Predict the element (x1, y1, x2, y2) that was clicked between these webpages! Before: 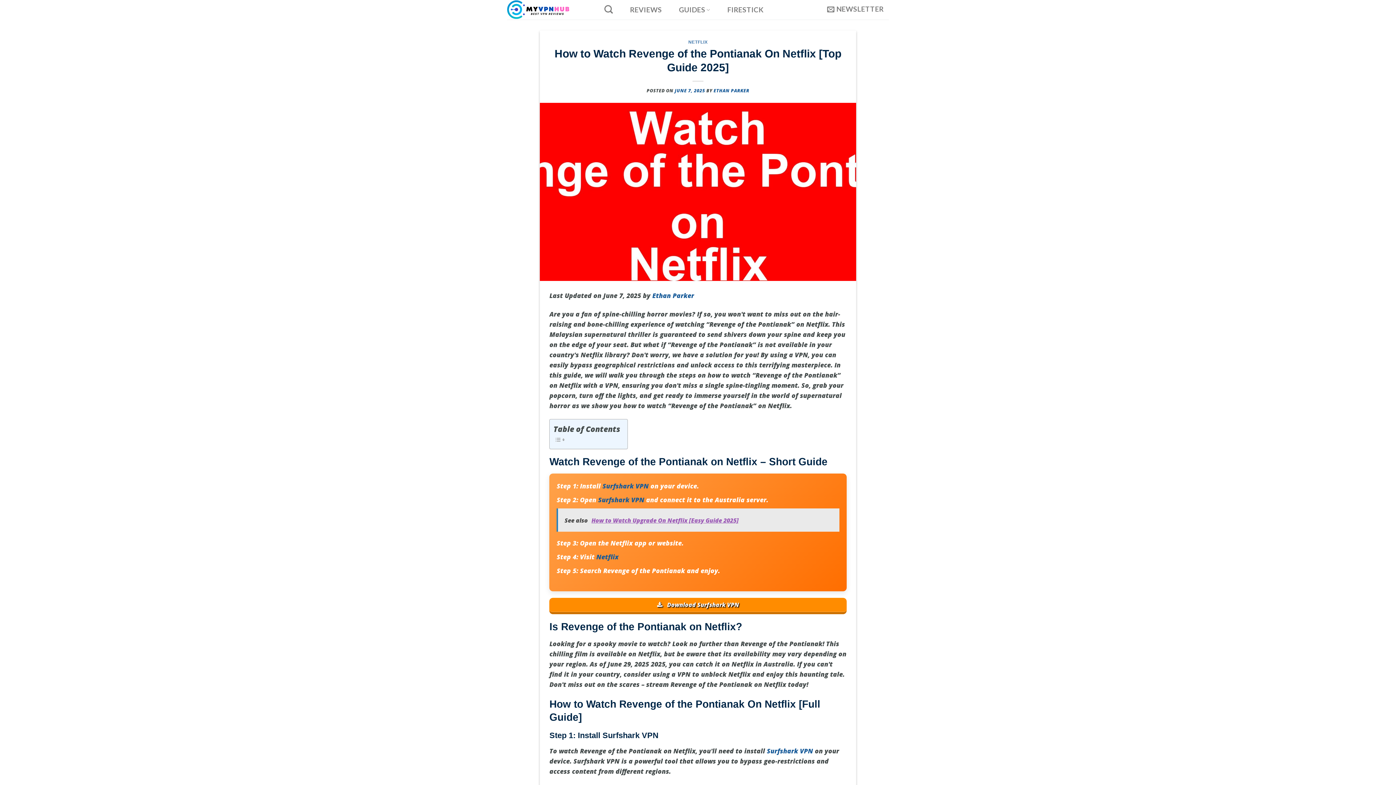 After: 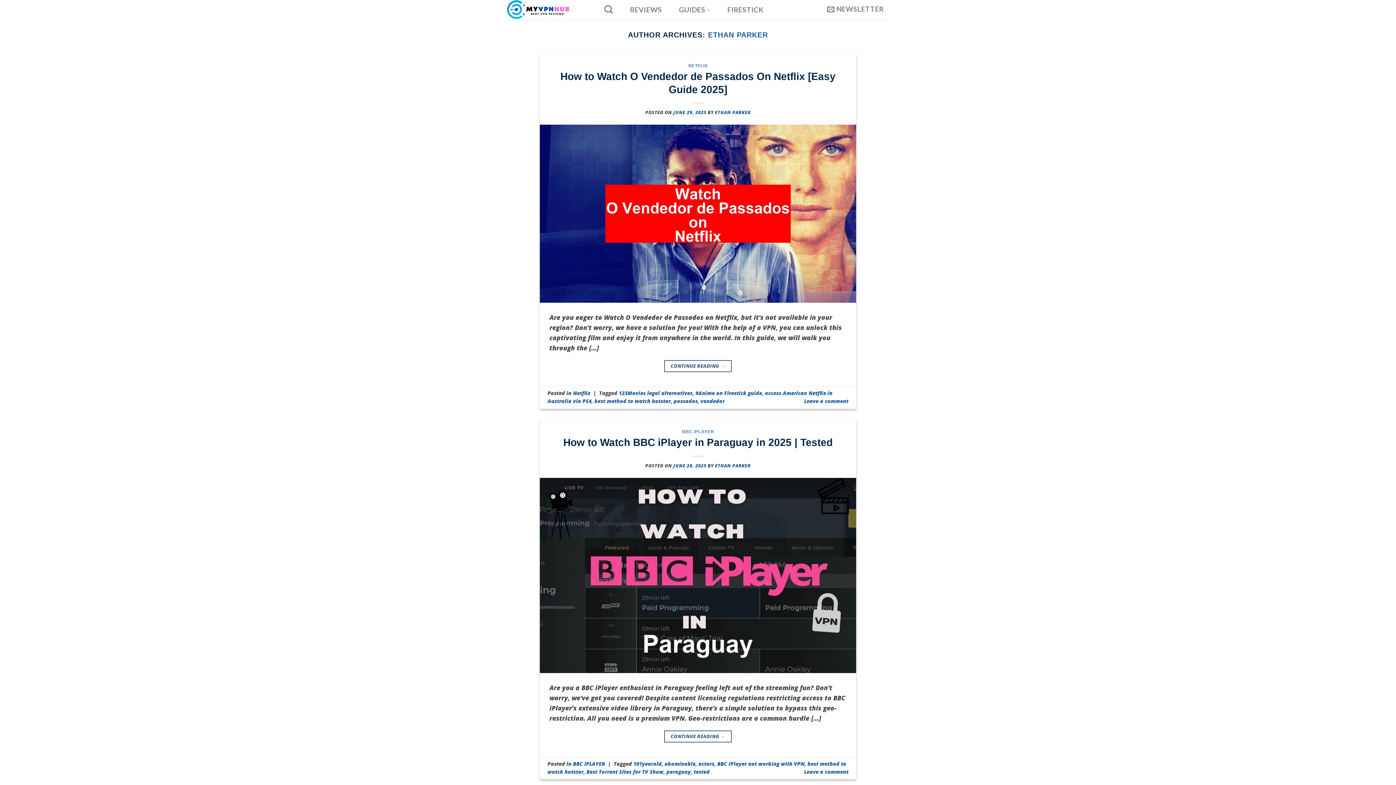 Action: bbox: (713, 87, 749, 93) label: ETHAN PARKER